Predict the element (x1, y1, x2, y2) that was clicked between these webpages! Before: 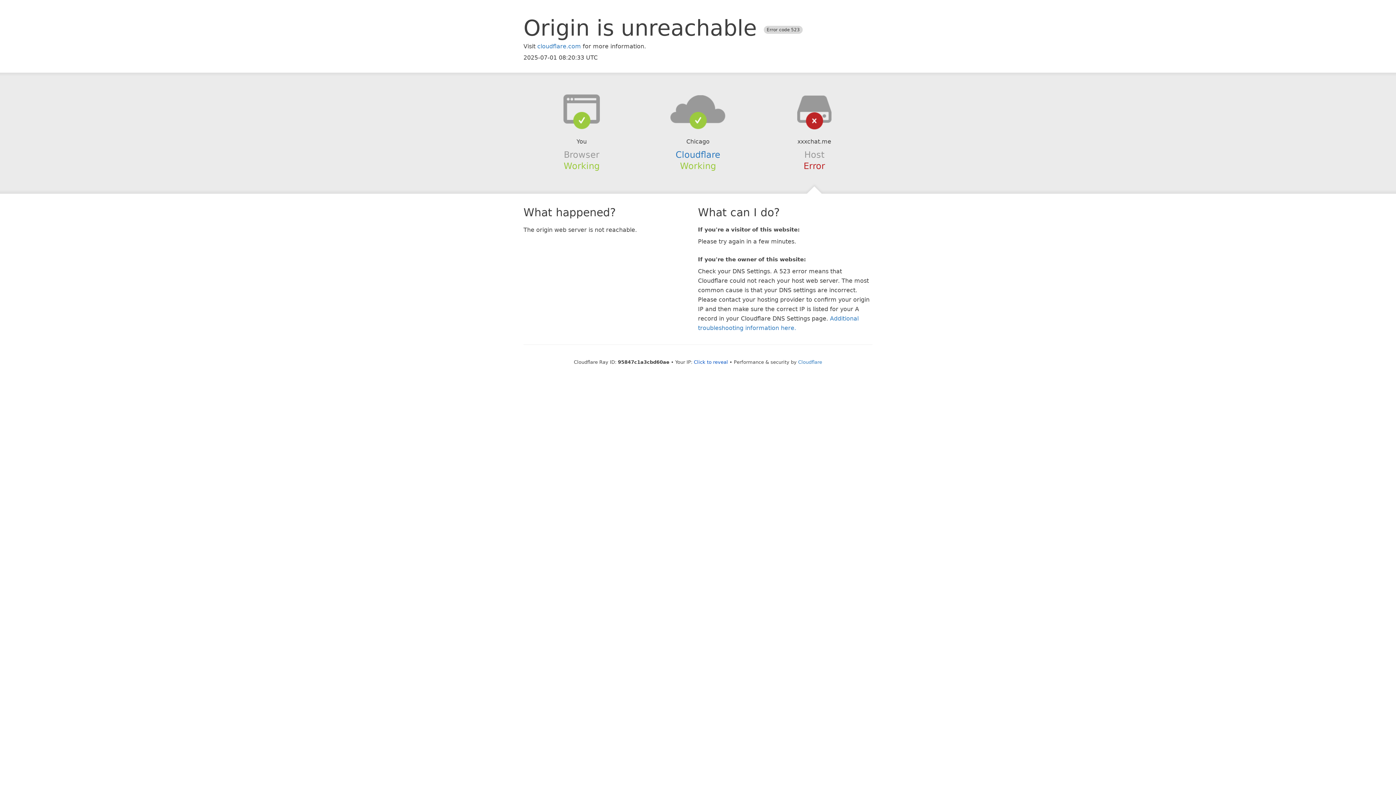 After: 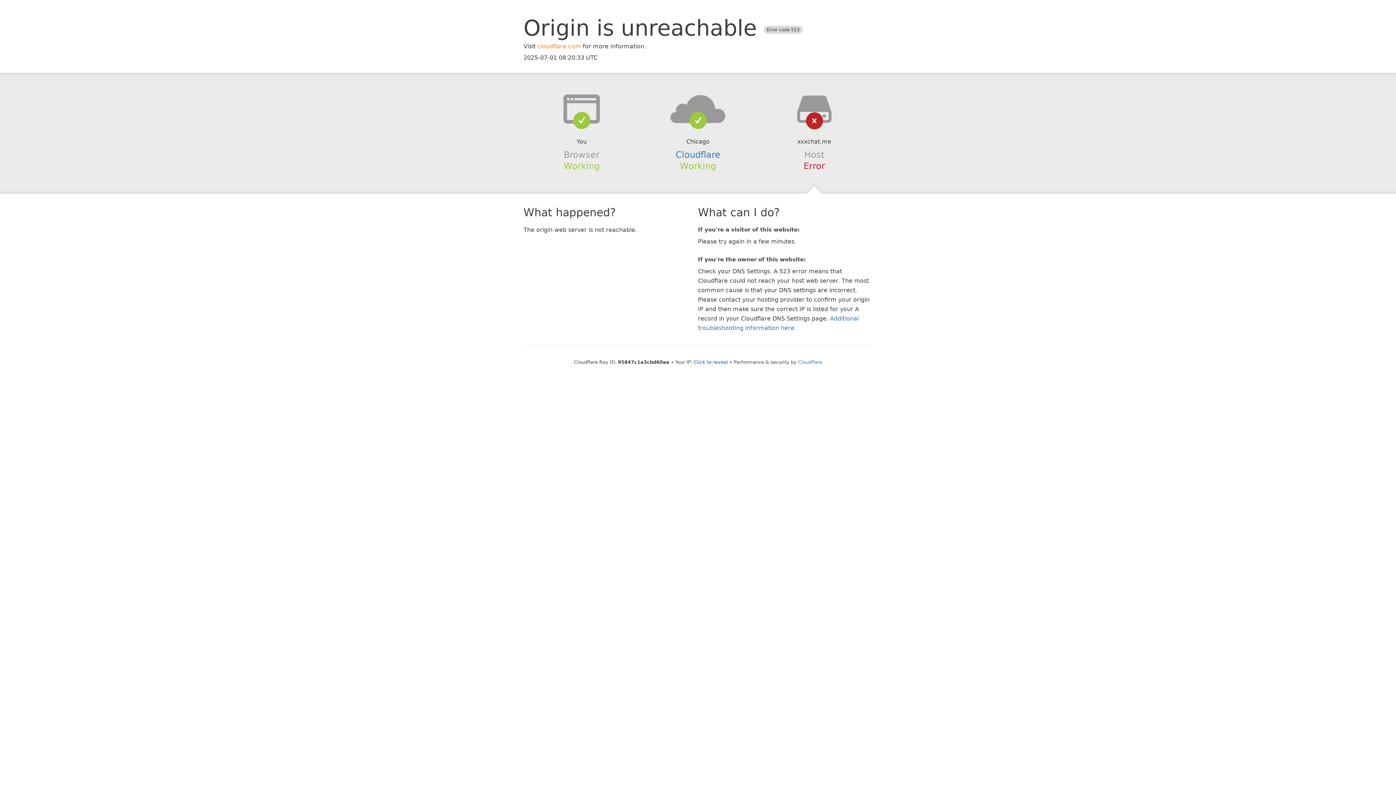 Action: label: cloudflare.com bbox: (537, 42, 581, 49)